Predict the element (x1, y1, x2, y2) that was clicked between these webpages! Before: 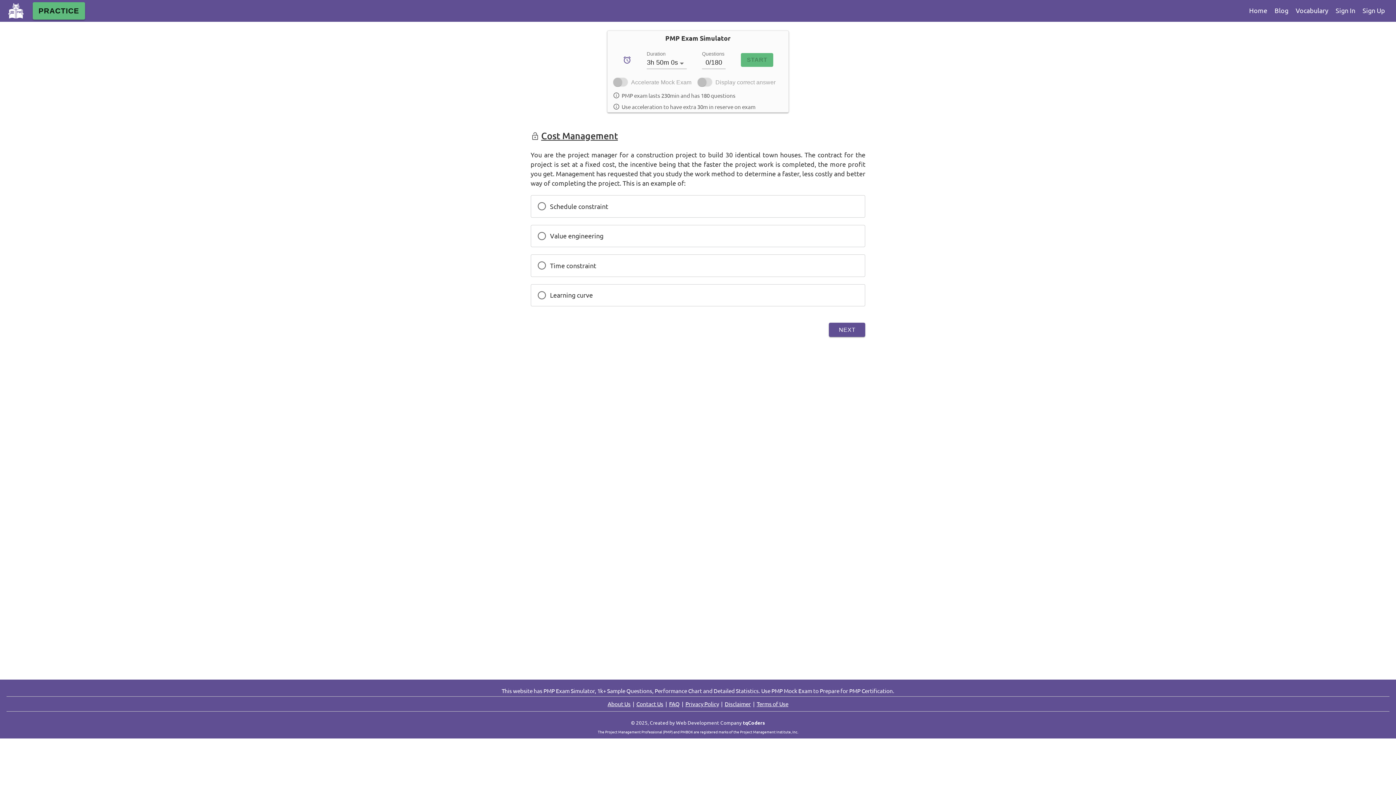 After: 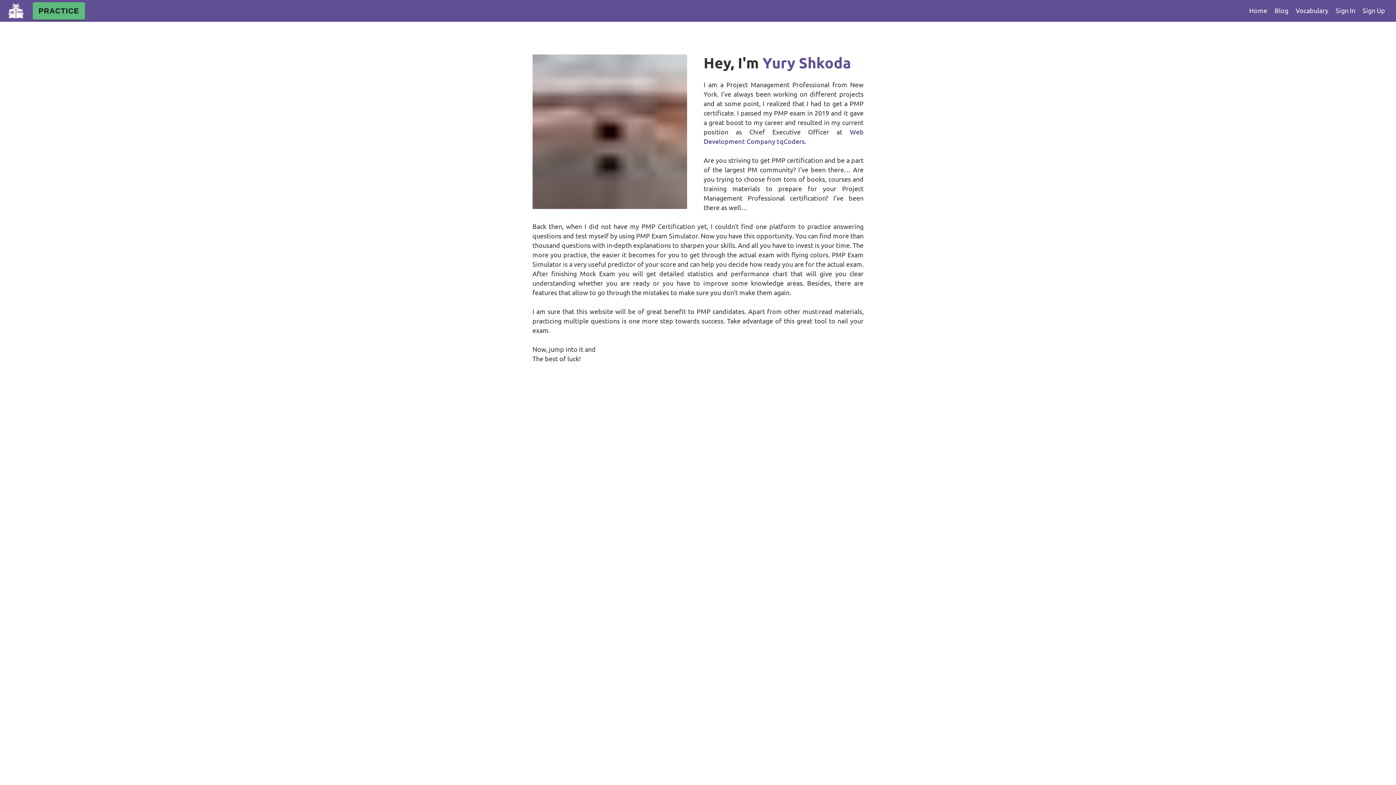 Action: bbox: (607, 700, 630, 707) label: About Us